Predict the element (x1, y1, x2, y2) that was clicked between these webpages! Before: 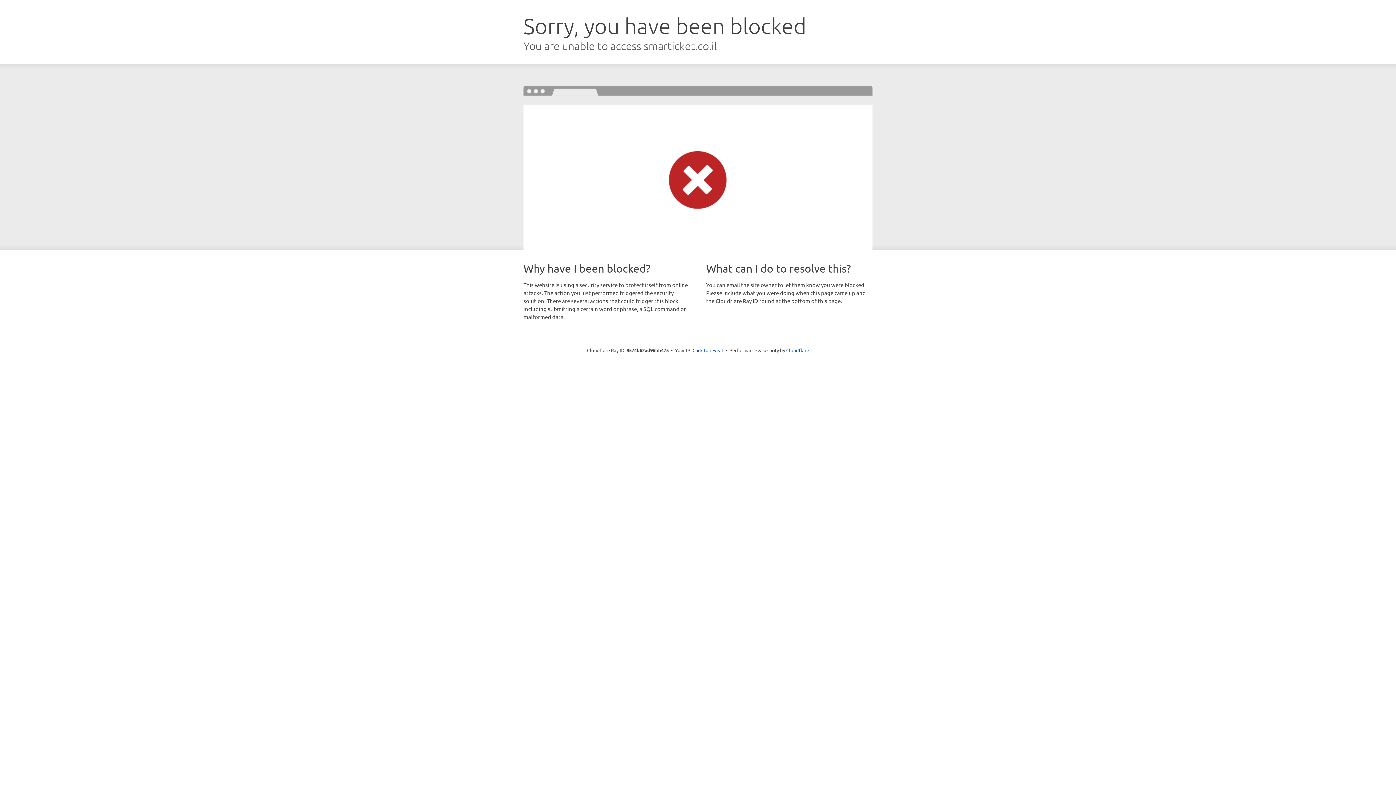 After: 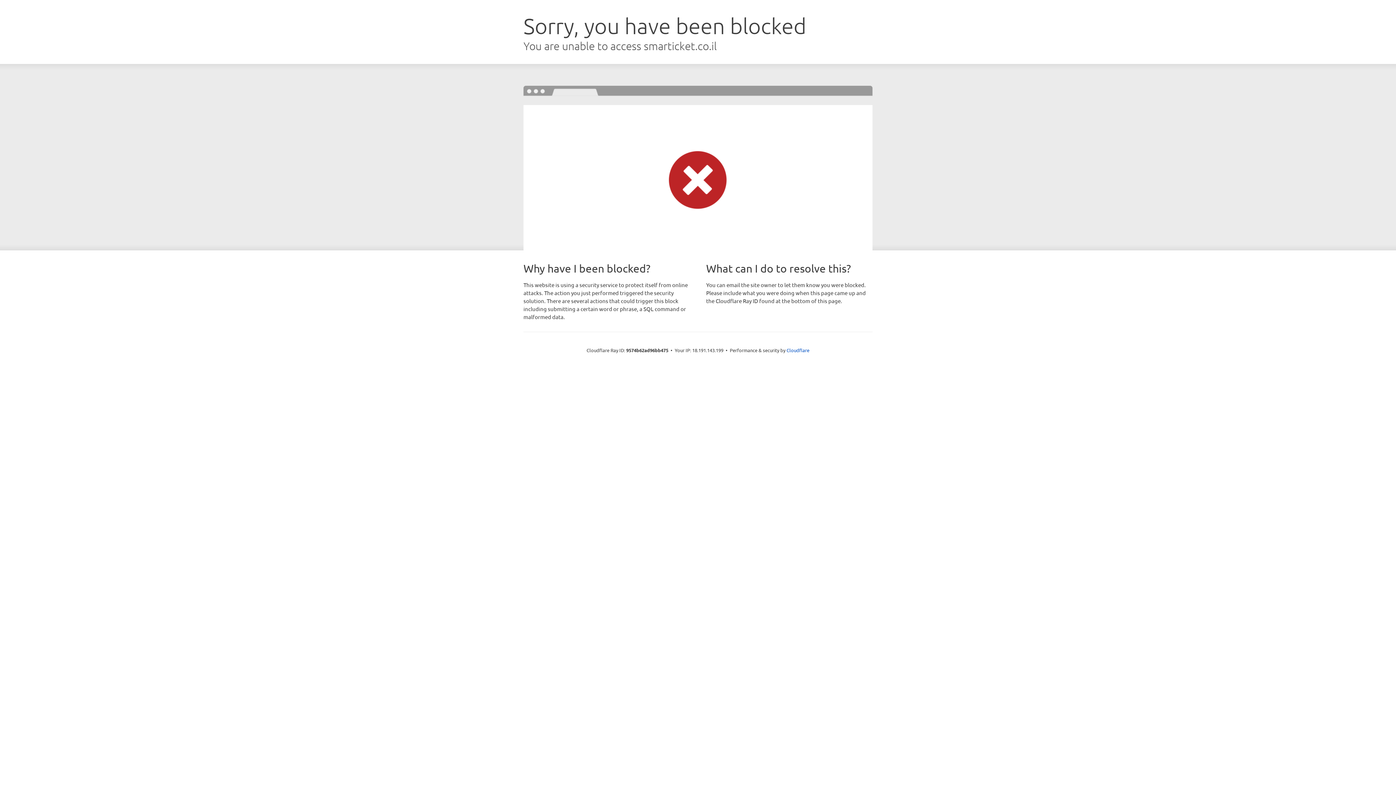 Action: bbox: (692, 346, 723, 353) label: Click to reveal